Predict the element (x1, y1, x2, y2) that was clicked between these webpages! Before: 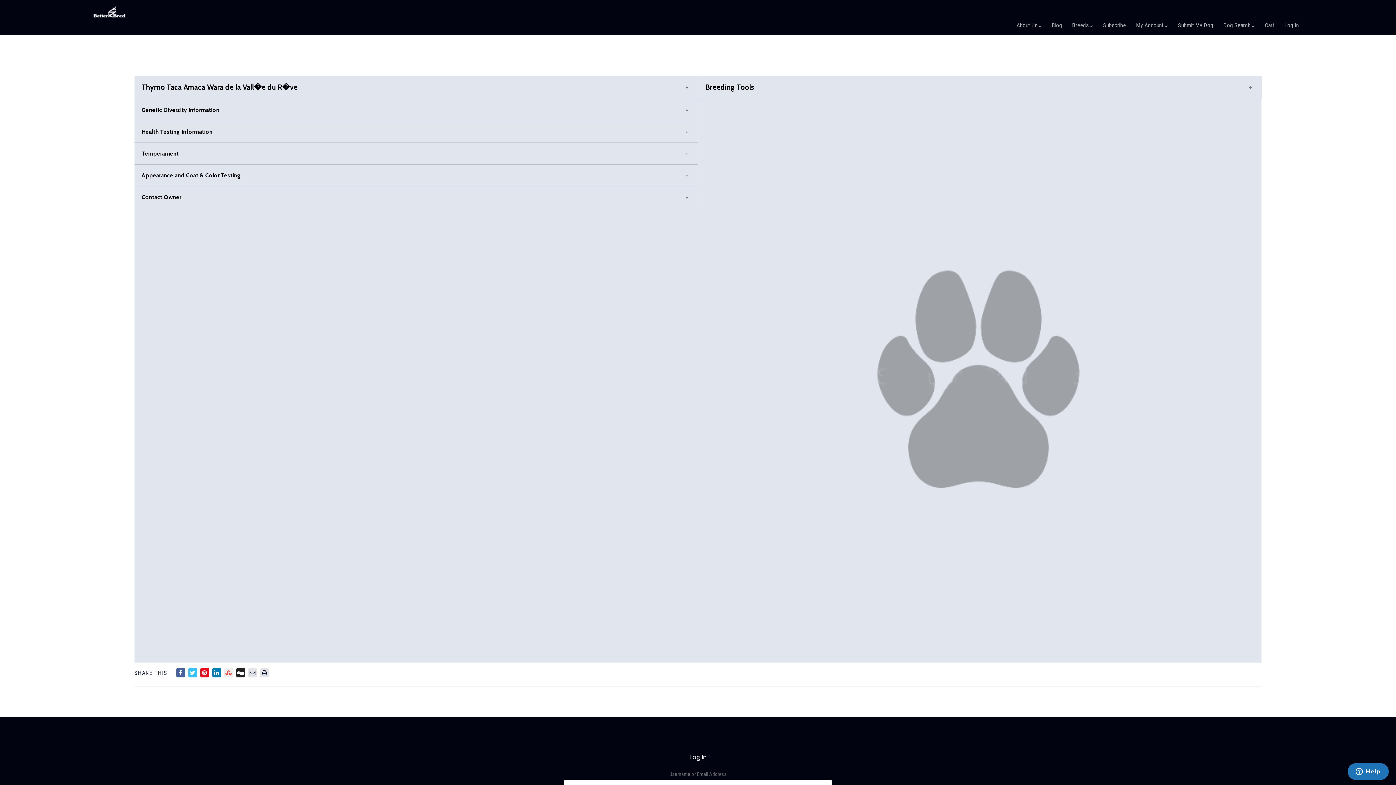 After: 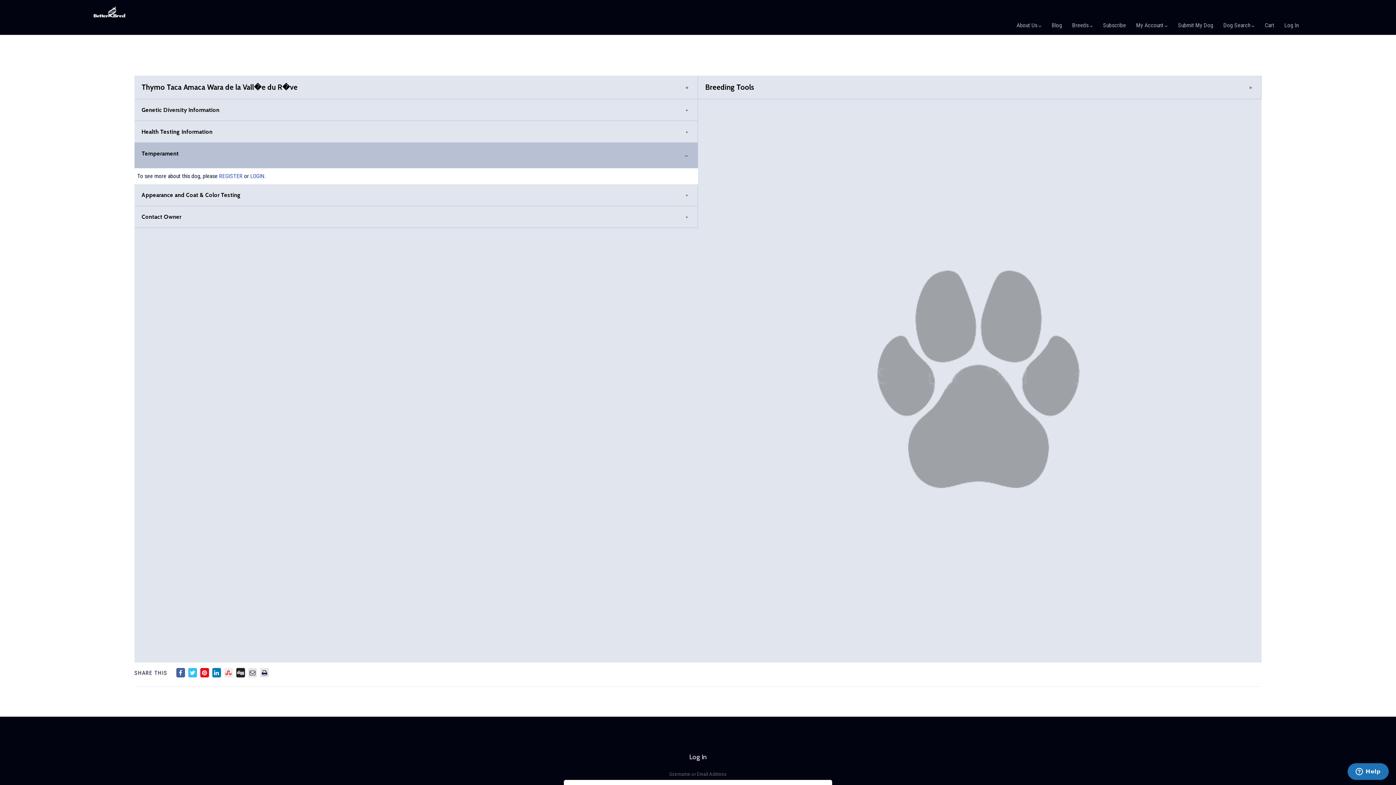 Action: label: Temperament bbox: (134, 142, 698, 164)